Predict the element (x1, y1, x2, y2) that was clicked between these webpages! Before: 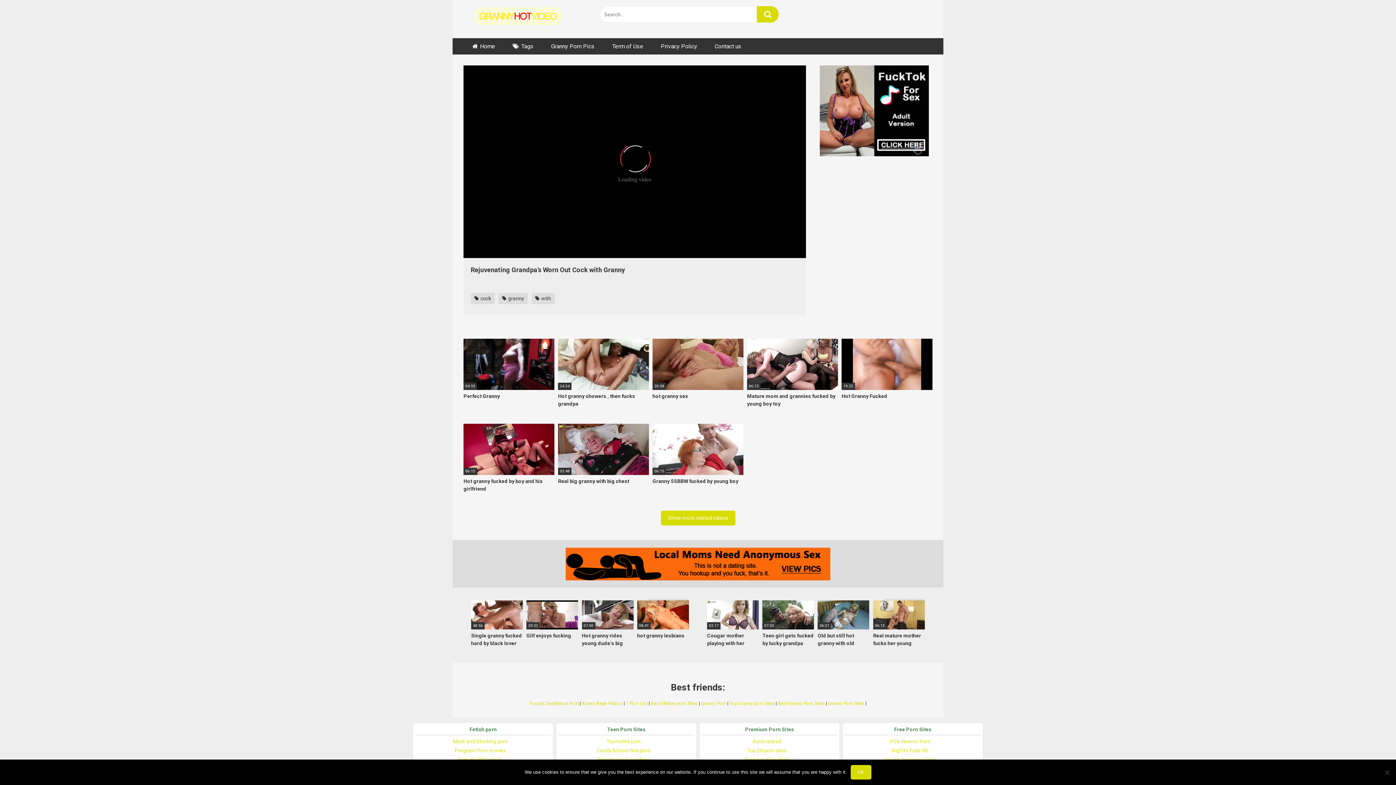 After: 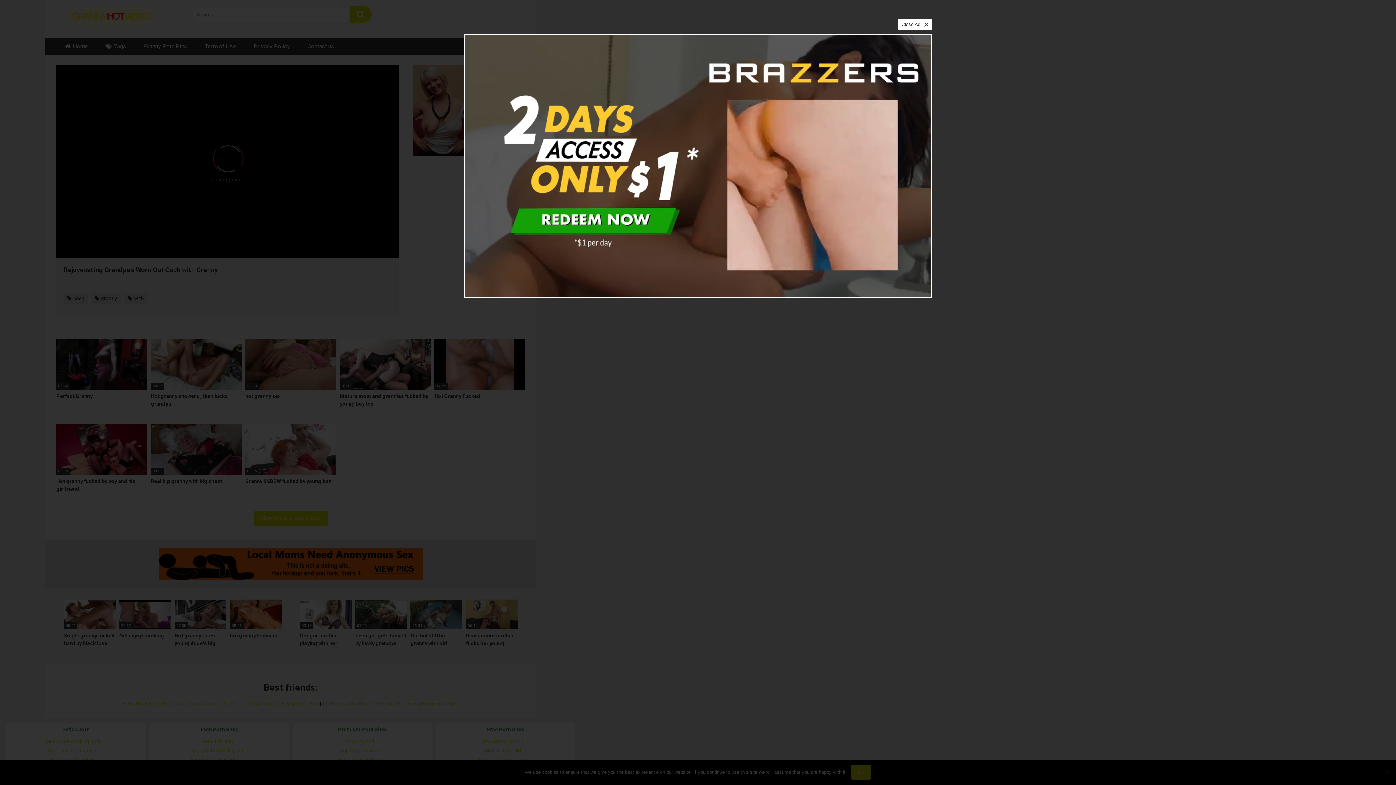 Action: bbox: (873, 600, 925, 655) label: 06:15
Real mature mother fucks her young lover